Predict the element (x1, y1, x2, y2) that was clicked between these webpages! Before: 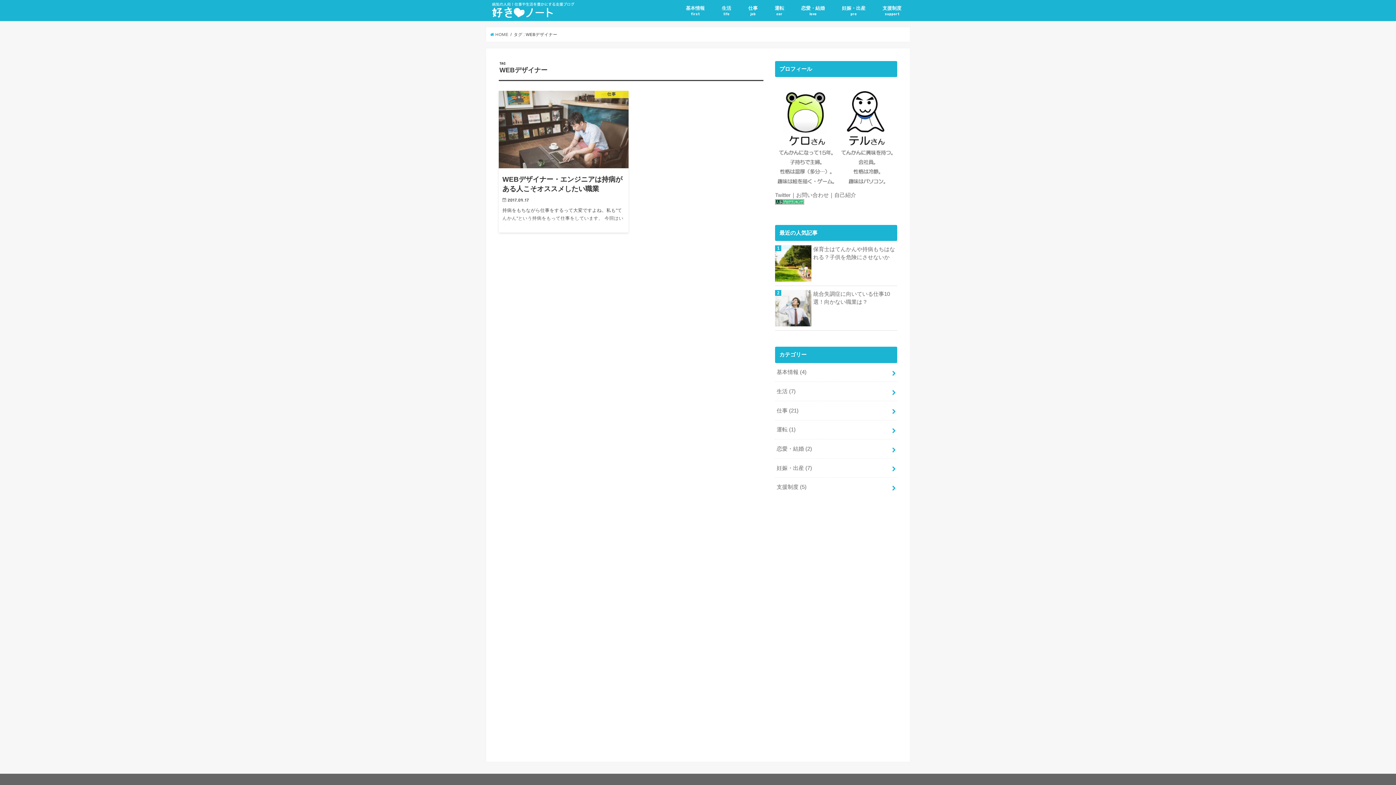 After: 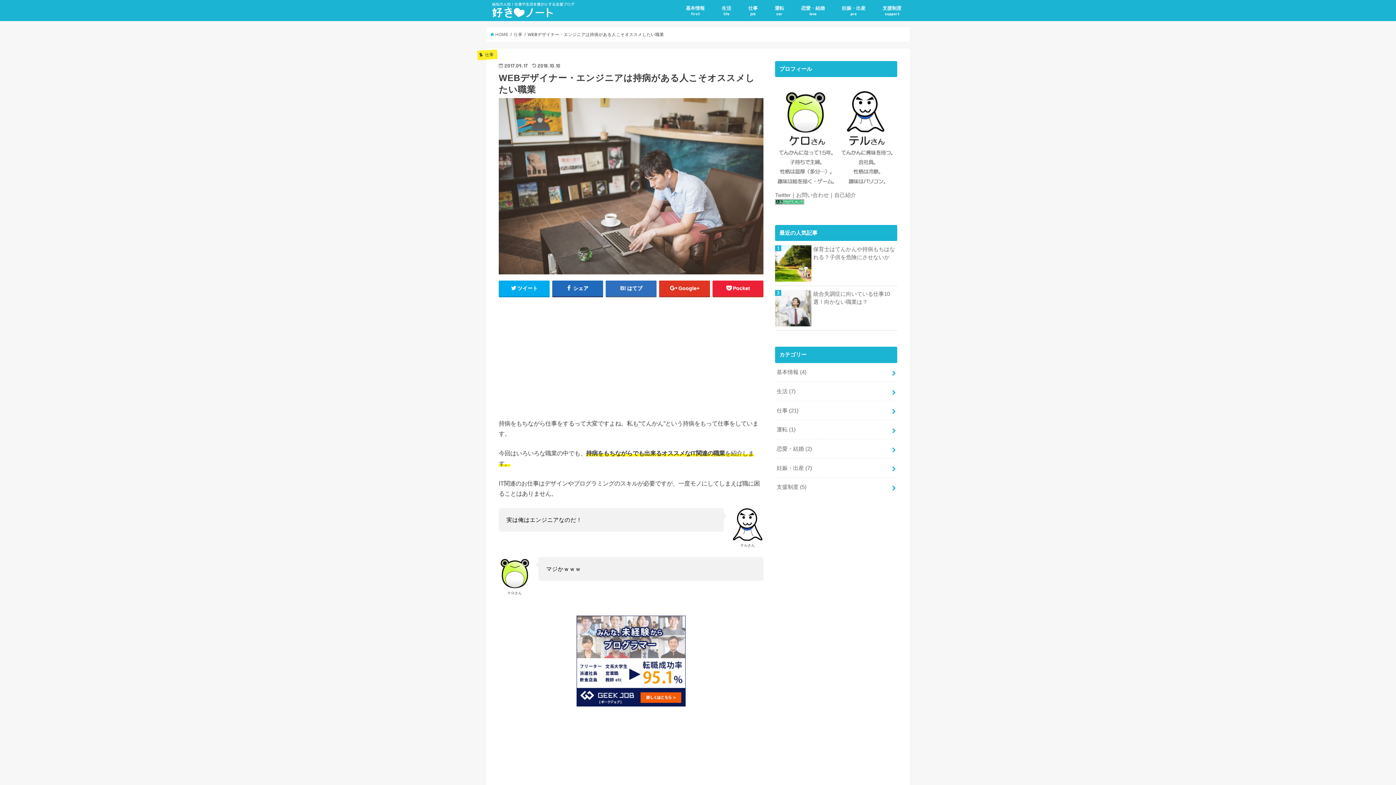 Action: bbox: (498, 91, 628, 232) label: 仕事
WEBデザイナー・エンジニアは持病がある人こそオススメしたい職業

2017.09.17

持病をもちながら仕事をするって大変ですよね。私も”てんかん”という持病をもって仕事をしています。 今回はいろい…